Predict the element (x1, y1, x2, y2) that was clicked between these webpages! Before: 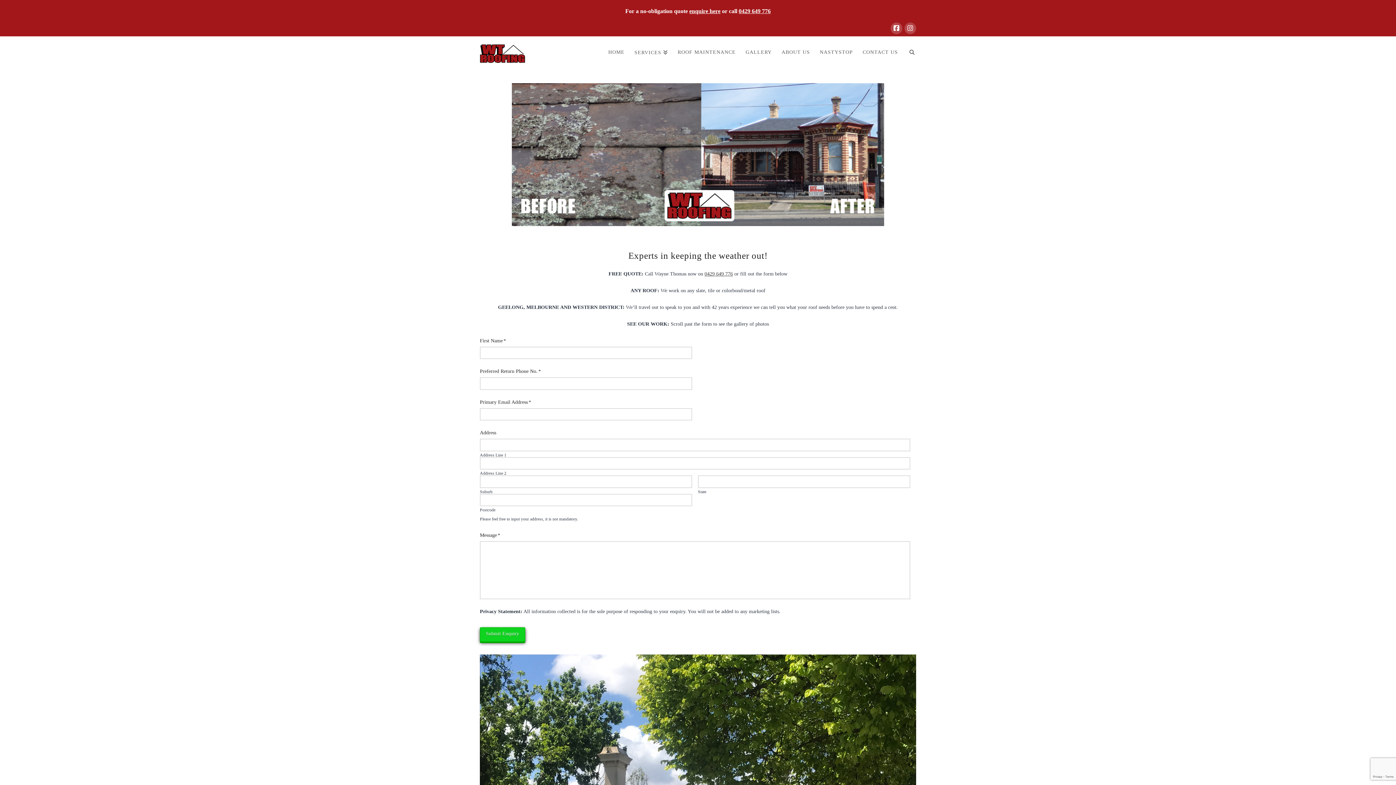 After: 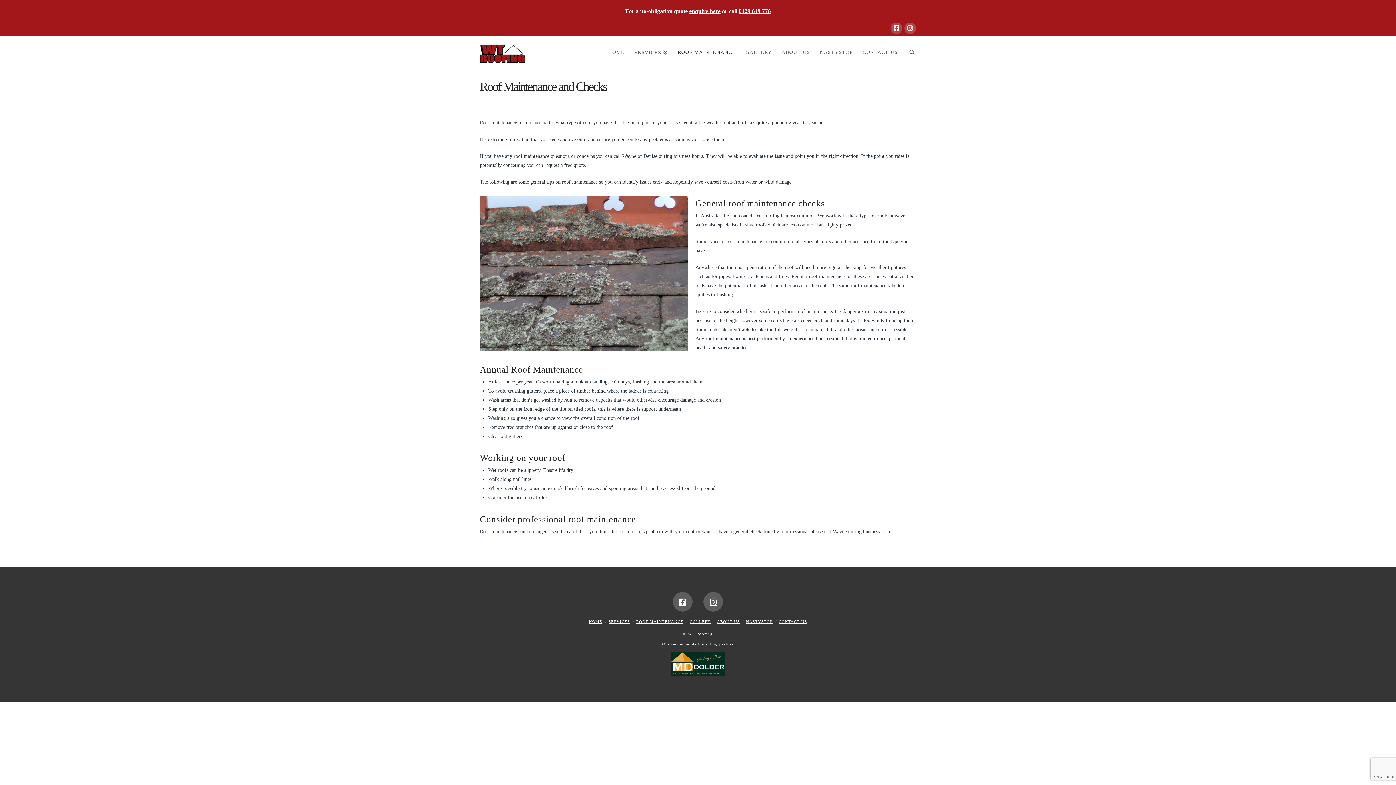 Action: label: ROOF MAINTENANCE bbox: (672, 36, 740, 69)